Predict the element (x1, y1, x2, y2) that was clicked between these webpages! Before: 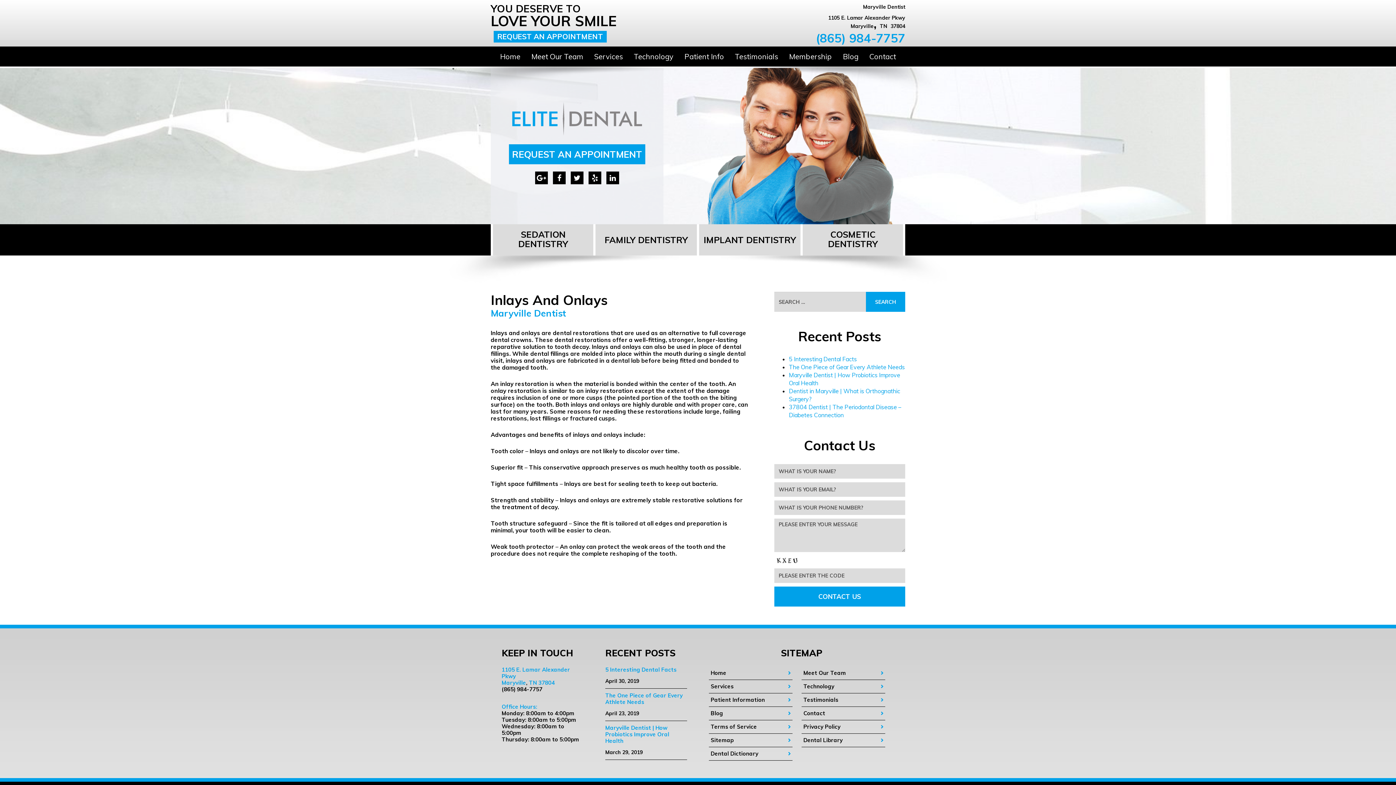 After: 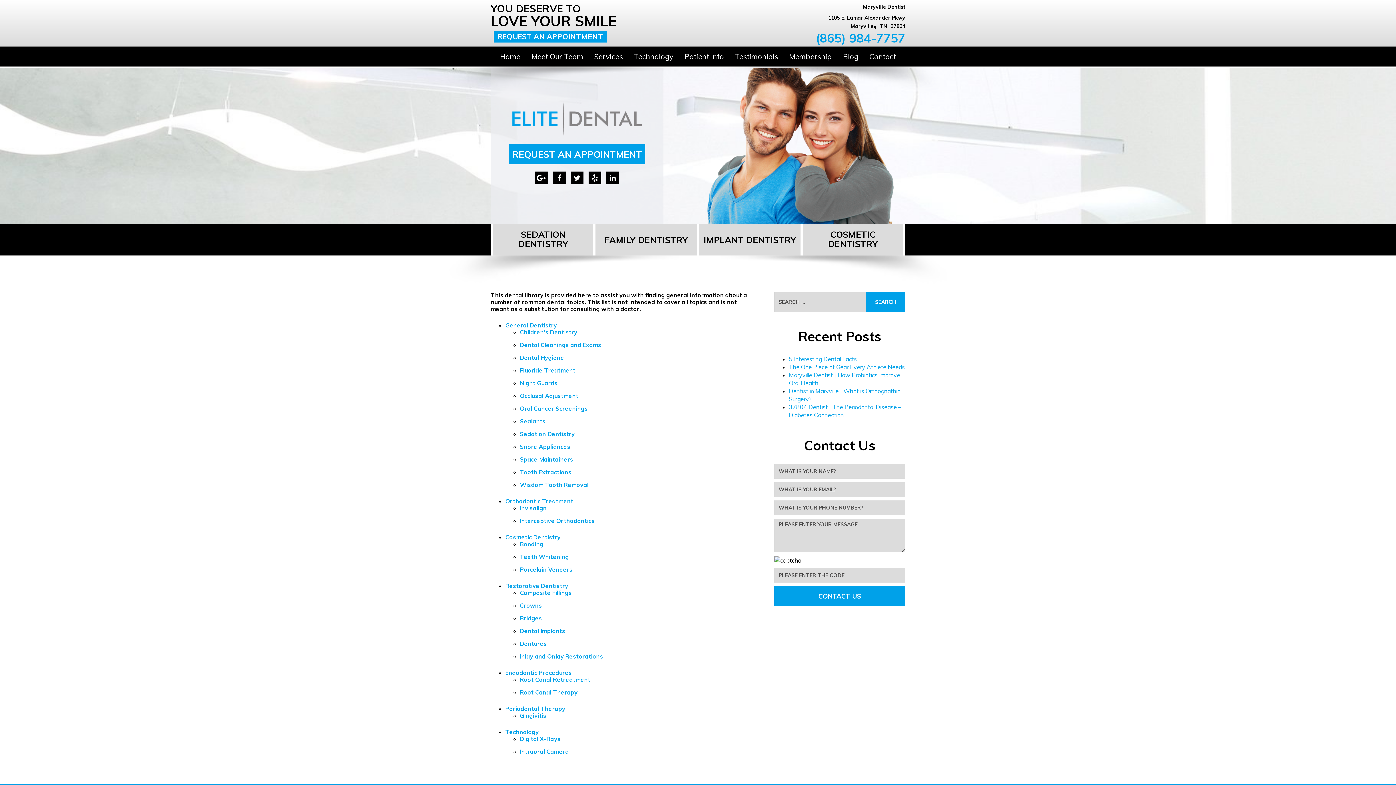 Action: label: Dental Library bbox: (801, 734, 885, 747)